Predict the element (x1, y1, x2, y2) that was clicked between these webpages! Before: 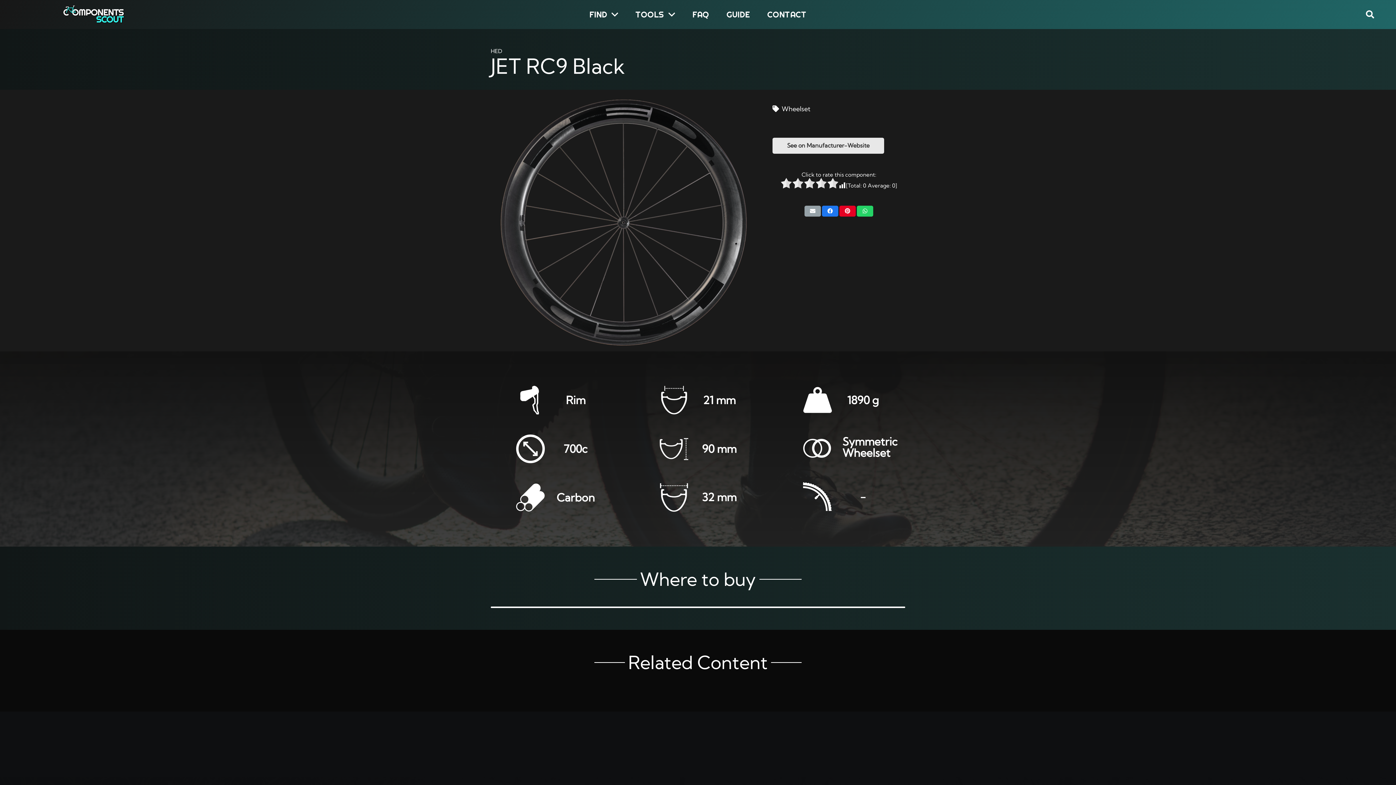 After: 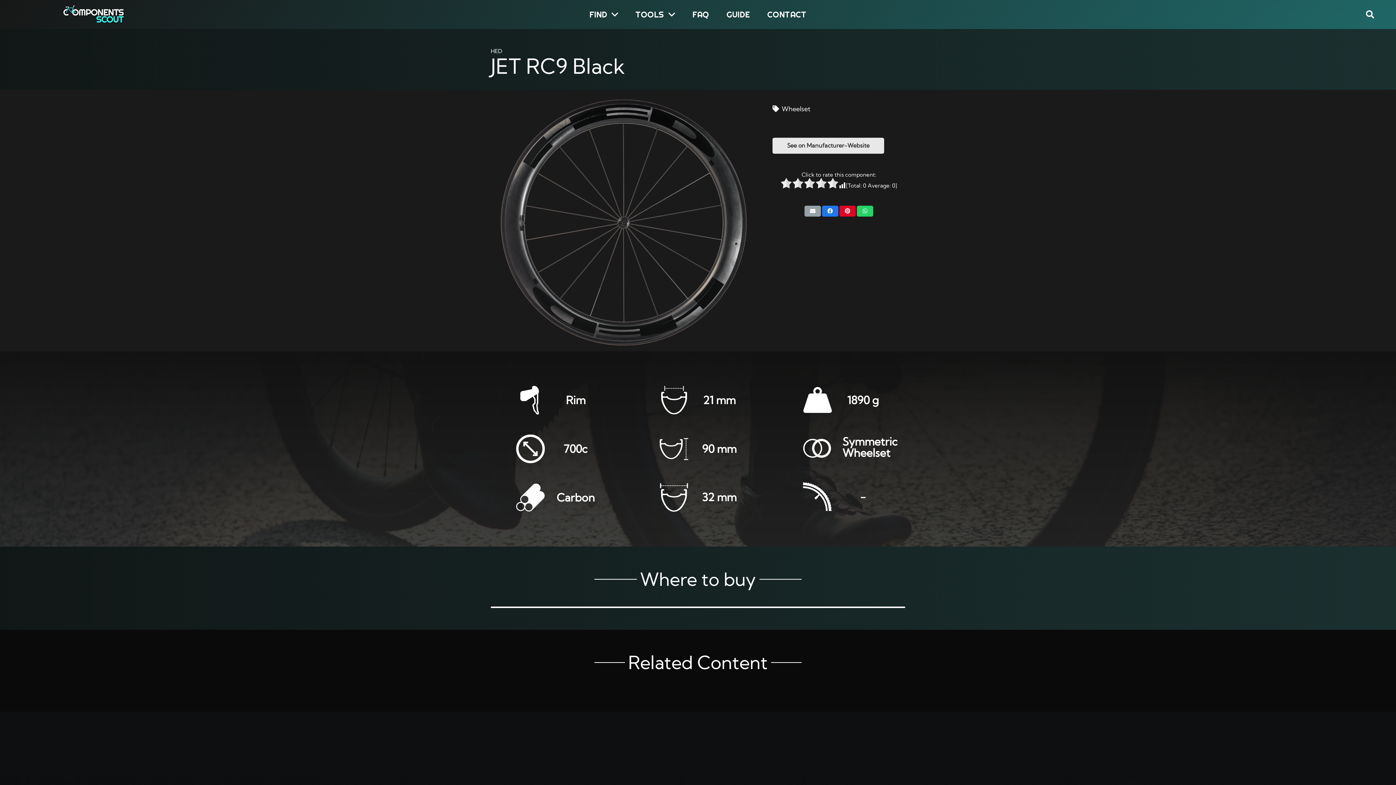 Action: label: Share this bbox: (857, 205, 873, 216)